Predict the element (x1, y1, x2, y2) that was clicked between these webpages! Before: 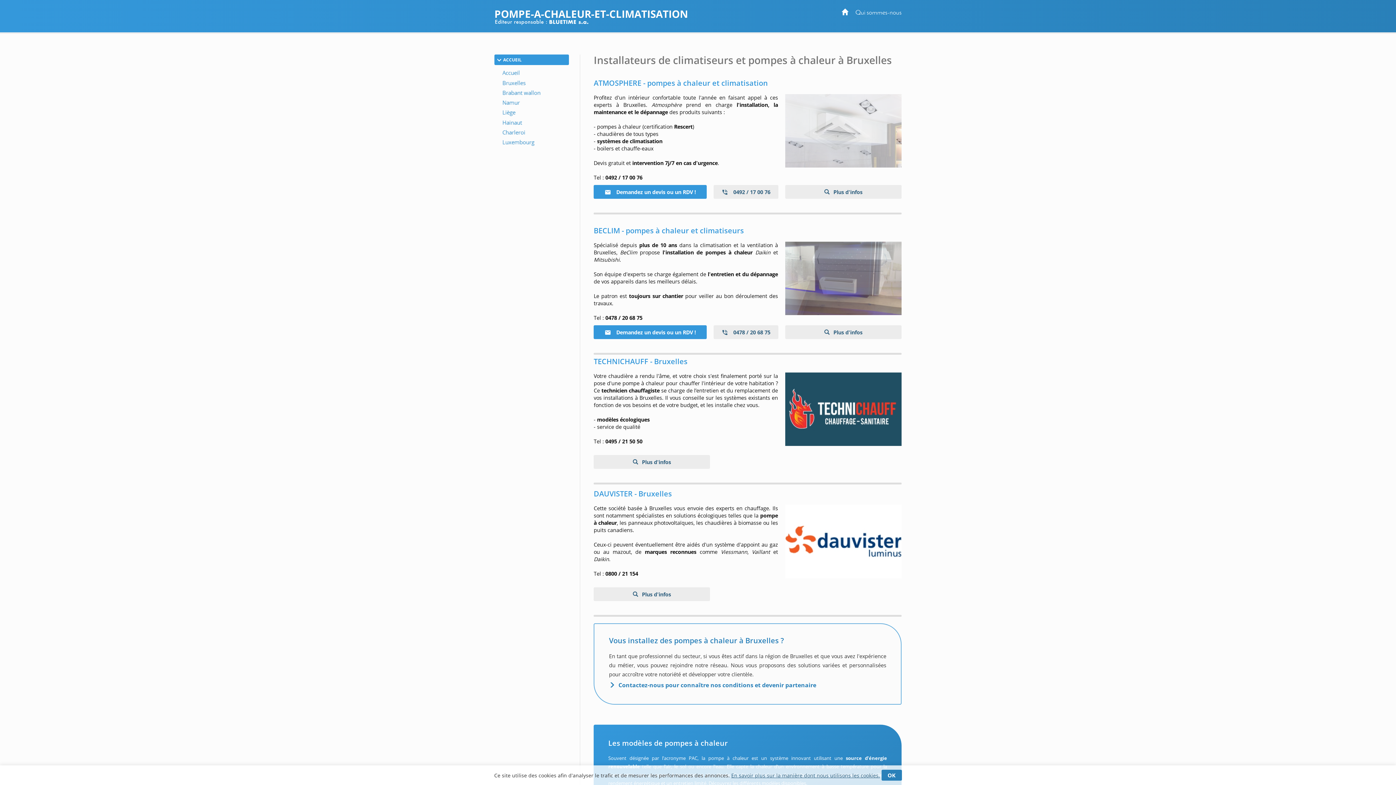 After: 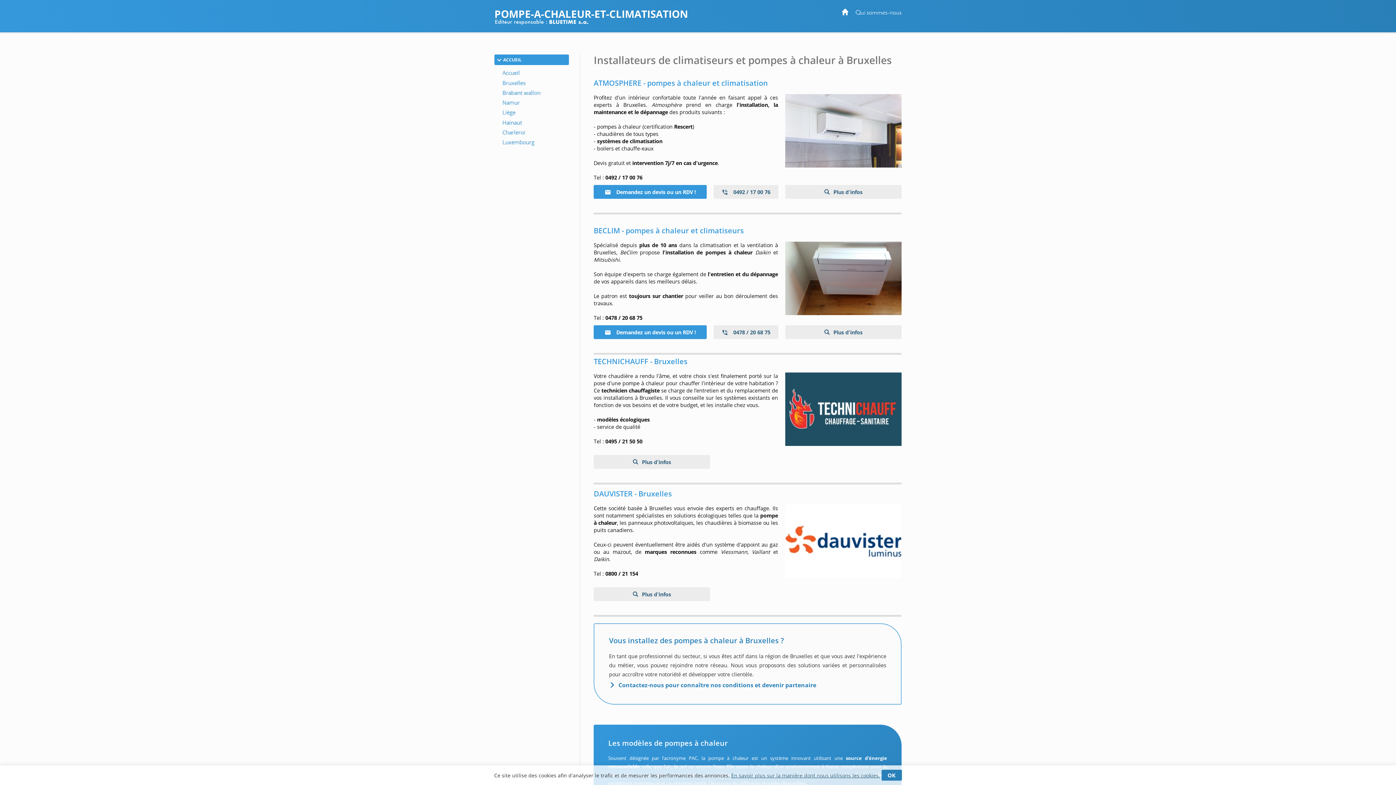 Action: label:  0492 / 17 00 76 bbox: (713, 185, 778, 198)